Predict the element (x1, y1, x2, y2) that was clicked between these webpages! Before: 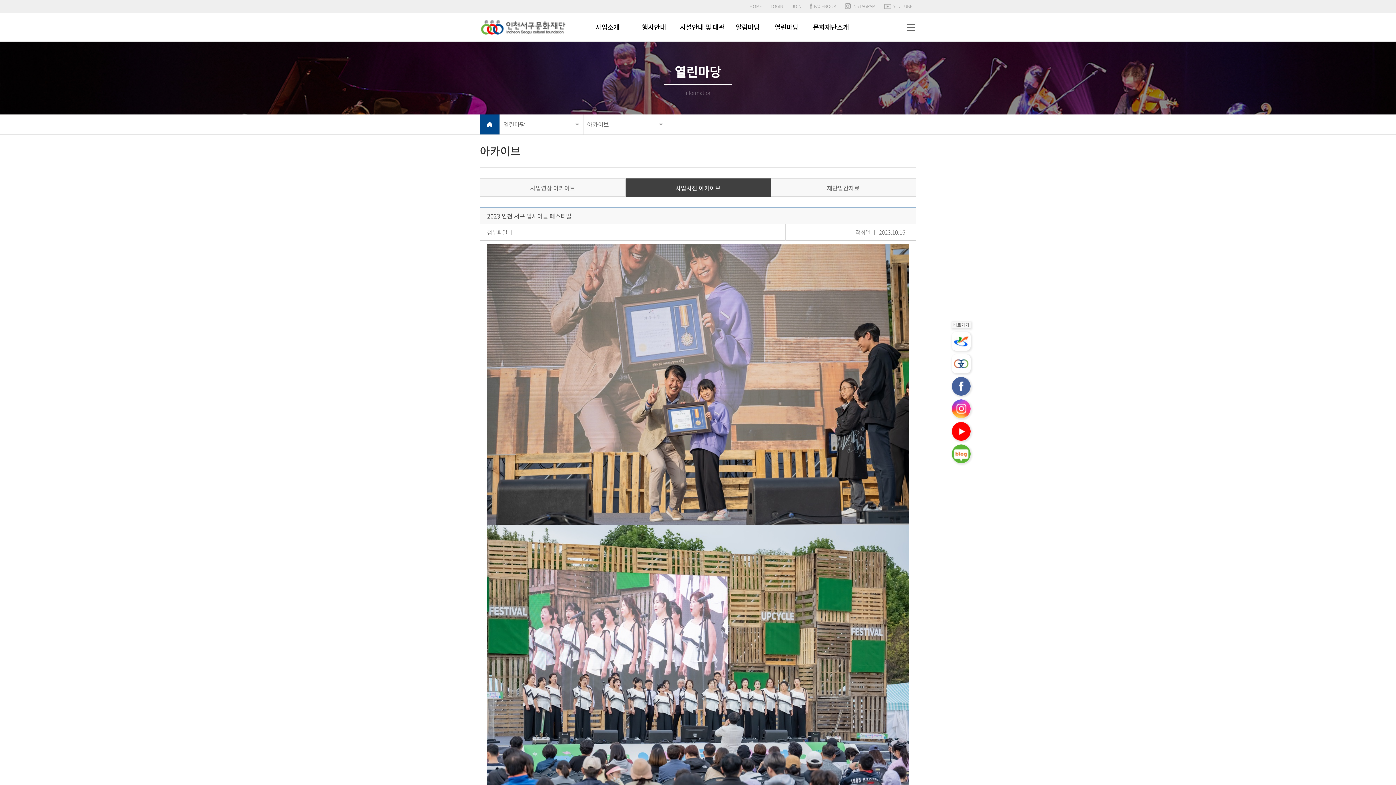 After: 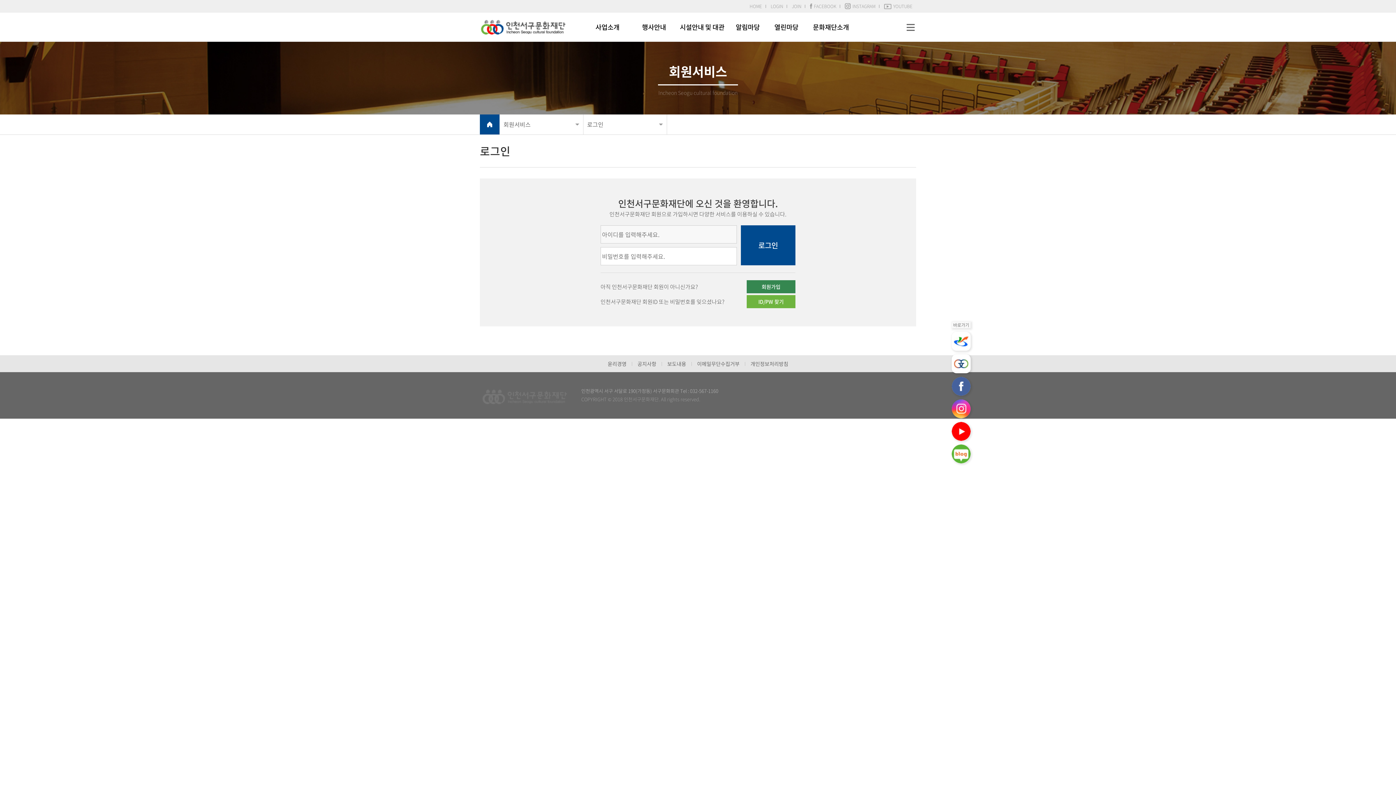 Action: bbox: (767, 0, 786, 12) label: LOGIN